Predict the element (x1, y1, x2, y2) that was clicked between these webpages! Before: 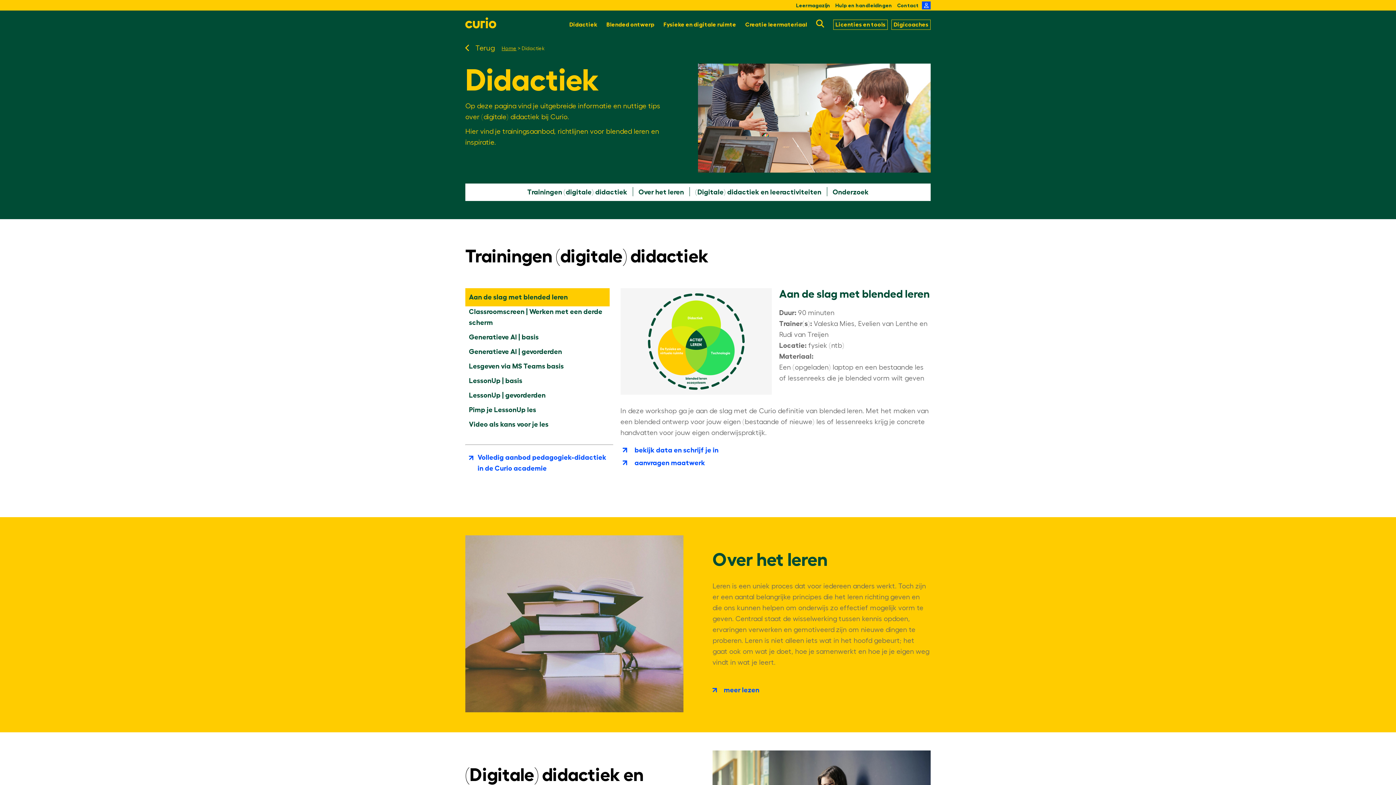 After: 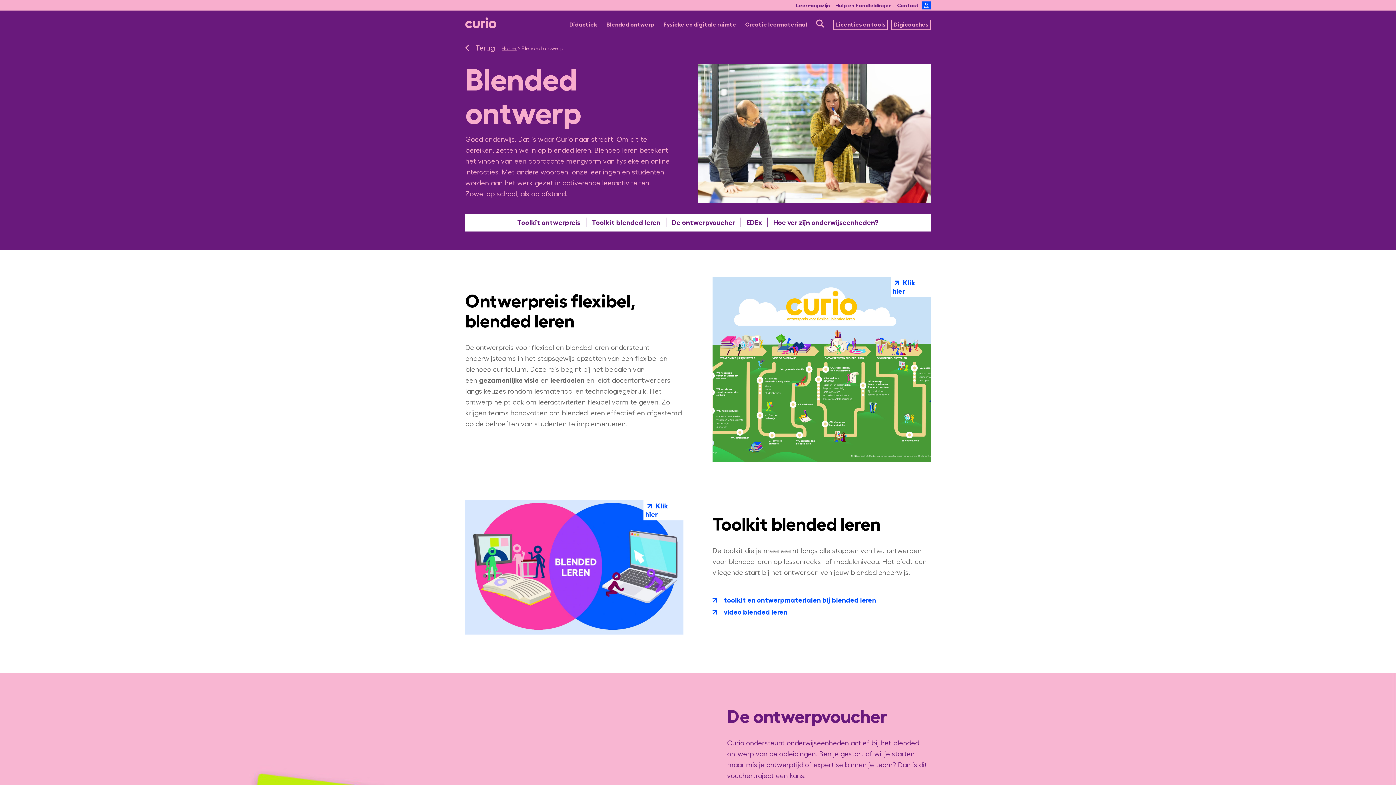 Action: label: Blended ontwerp bbox: (606, 21, 654, 27)